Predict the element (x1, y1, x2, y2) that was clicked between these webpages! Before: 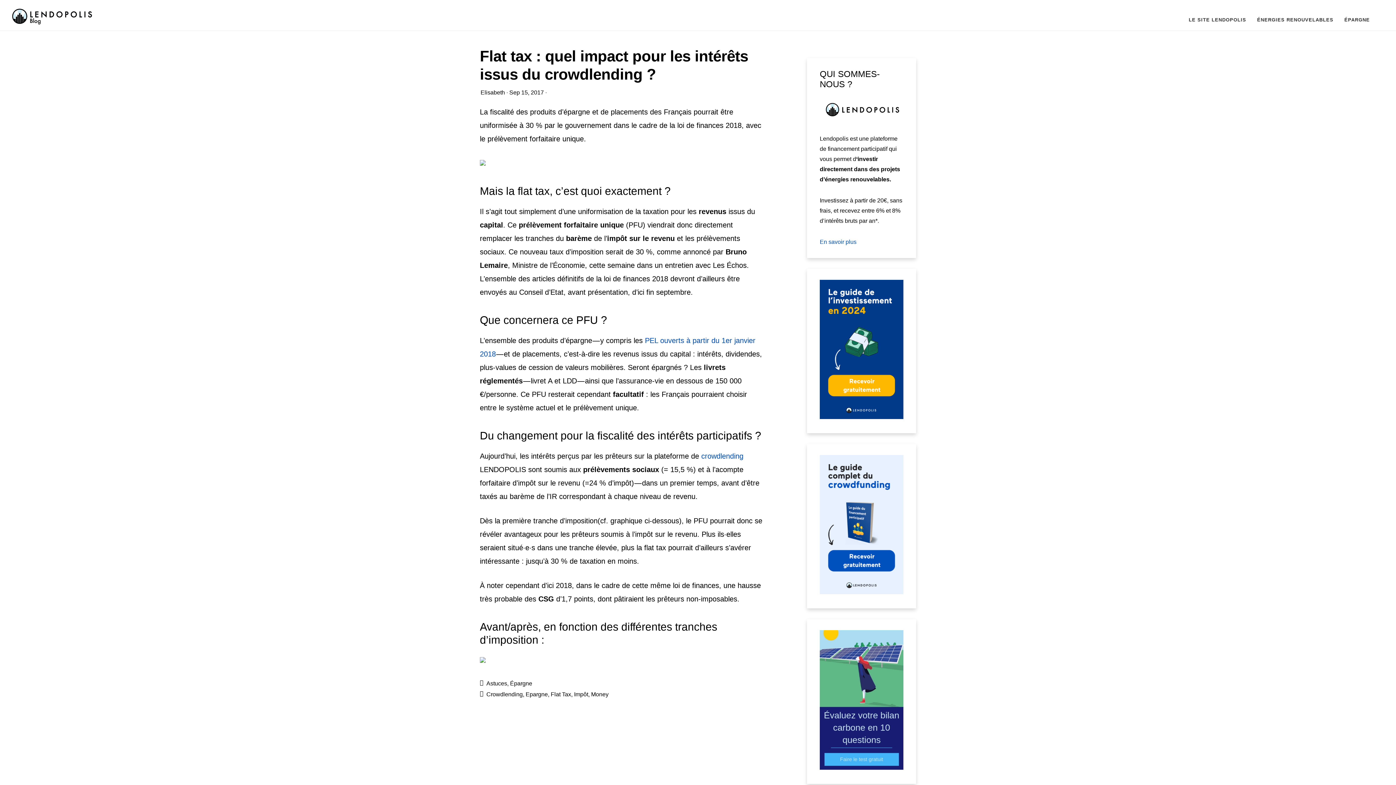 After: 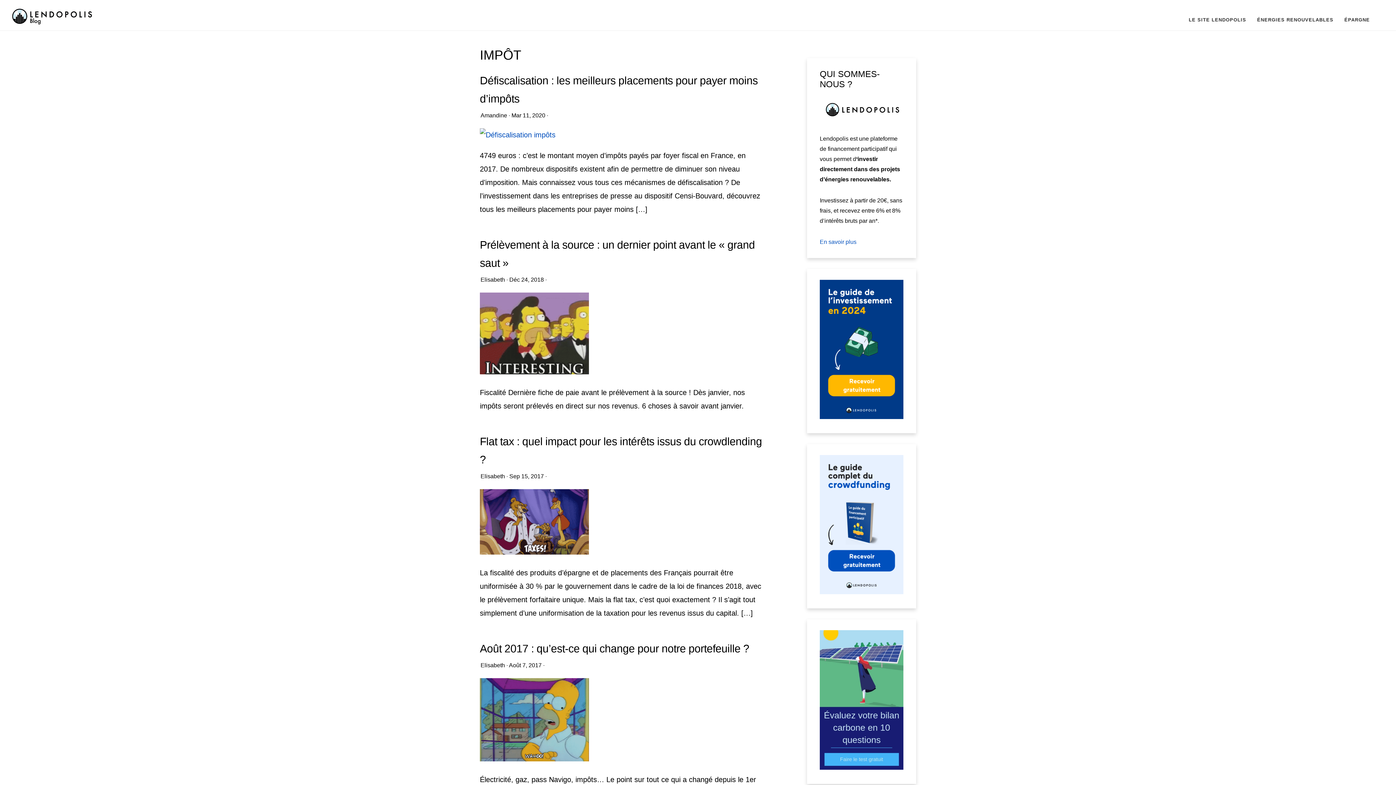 Action: bbox: (574, 691, 588, 697) label: Impôt